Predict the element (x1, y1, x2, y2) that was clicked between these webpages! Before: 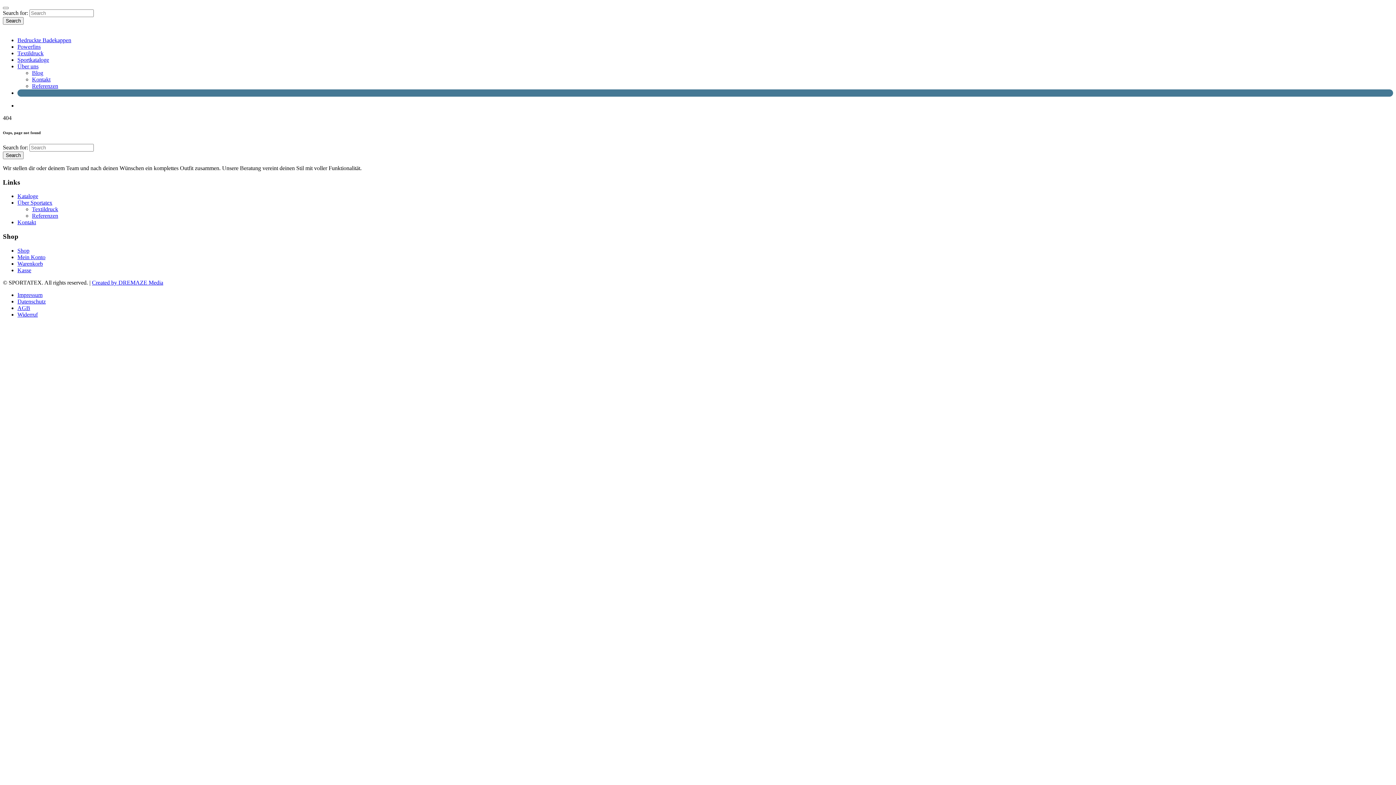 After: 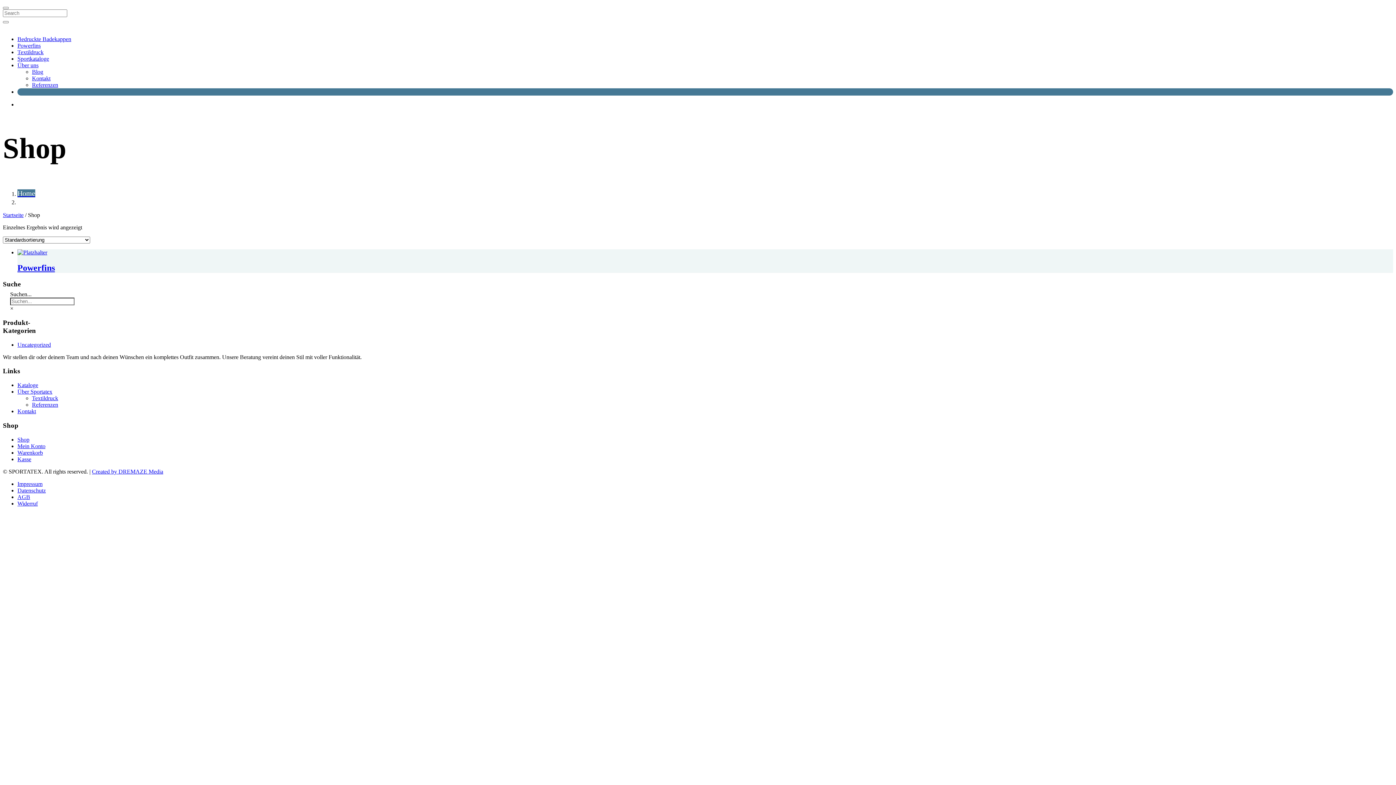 Action: label: Shop bbox: (17, 247, 29, 253)